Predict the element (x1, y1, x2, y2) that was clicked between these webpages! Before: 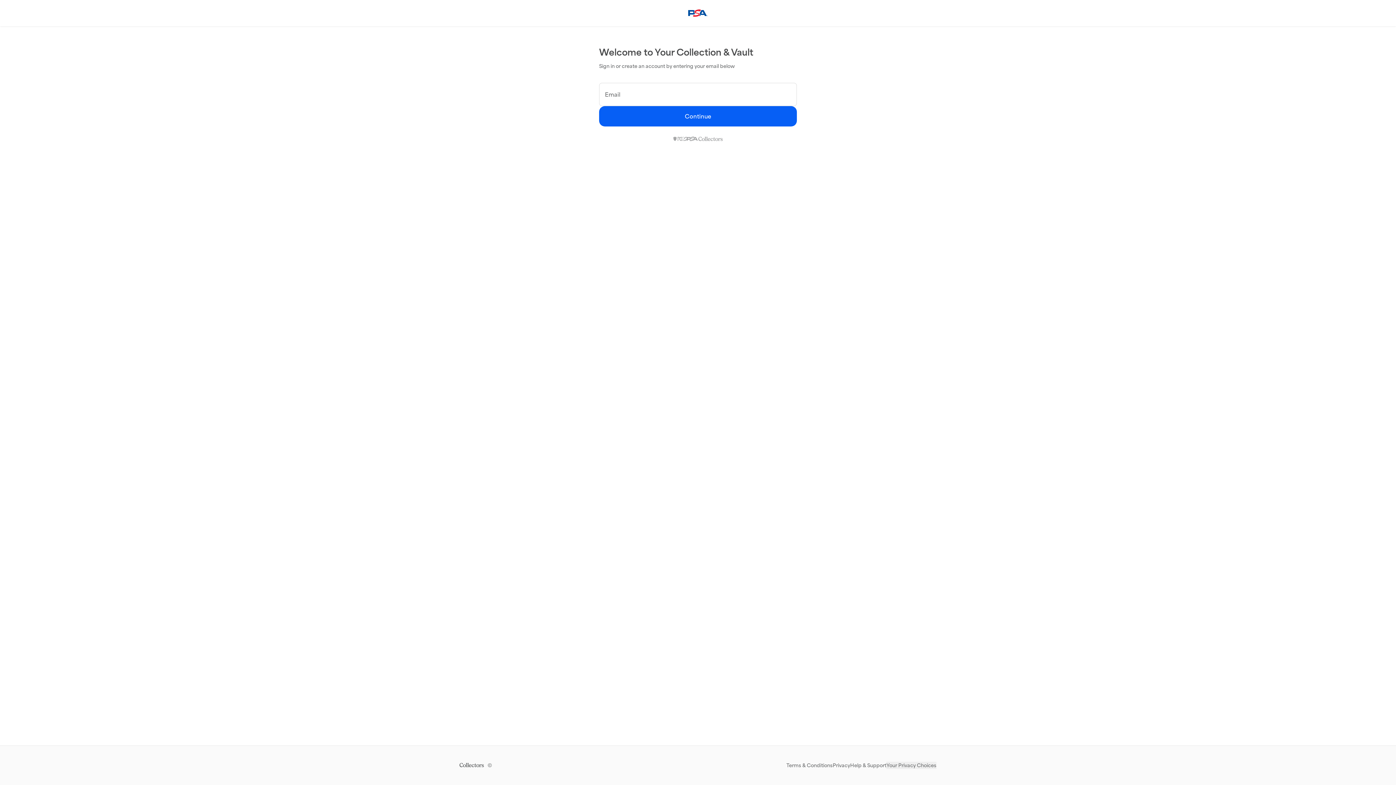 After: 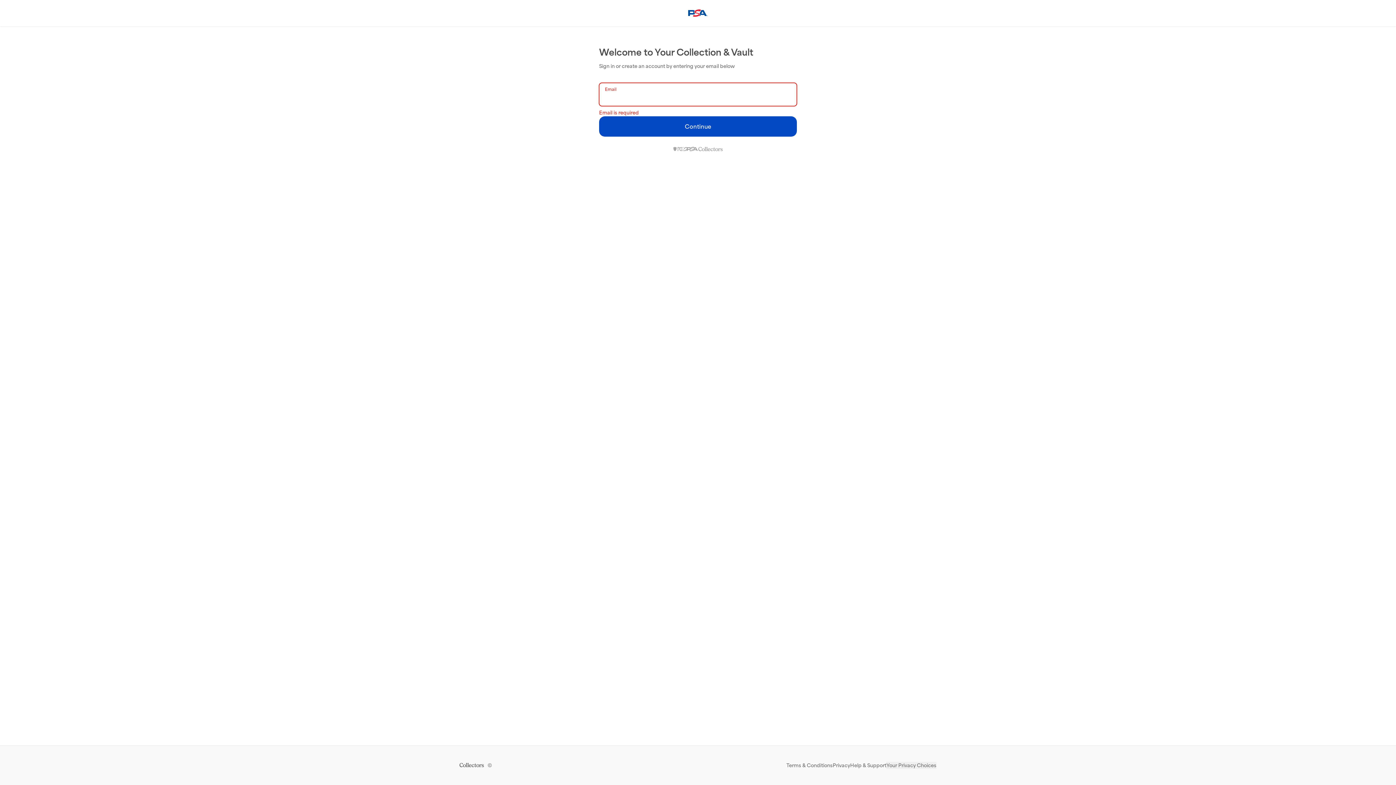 Action: bbox: (599, 106, 797, 126) label: Continue